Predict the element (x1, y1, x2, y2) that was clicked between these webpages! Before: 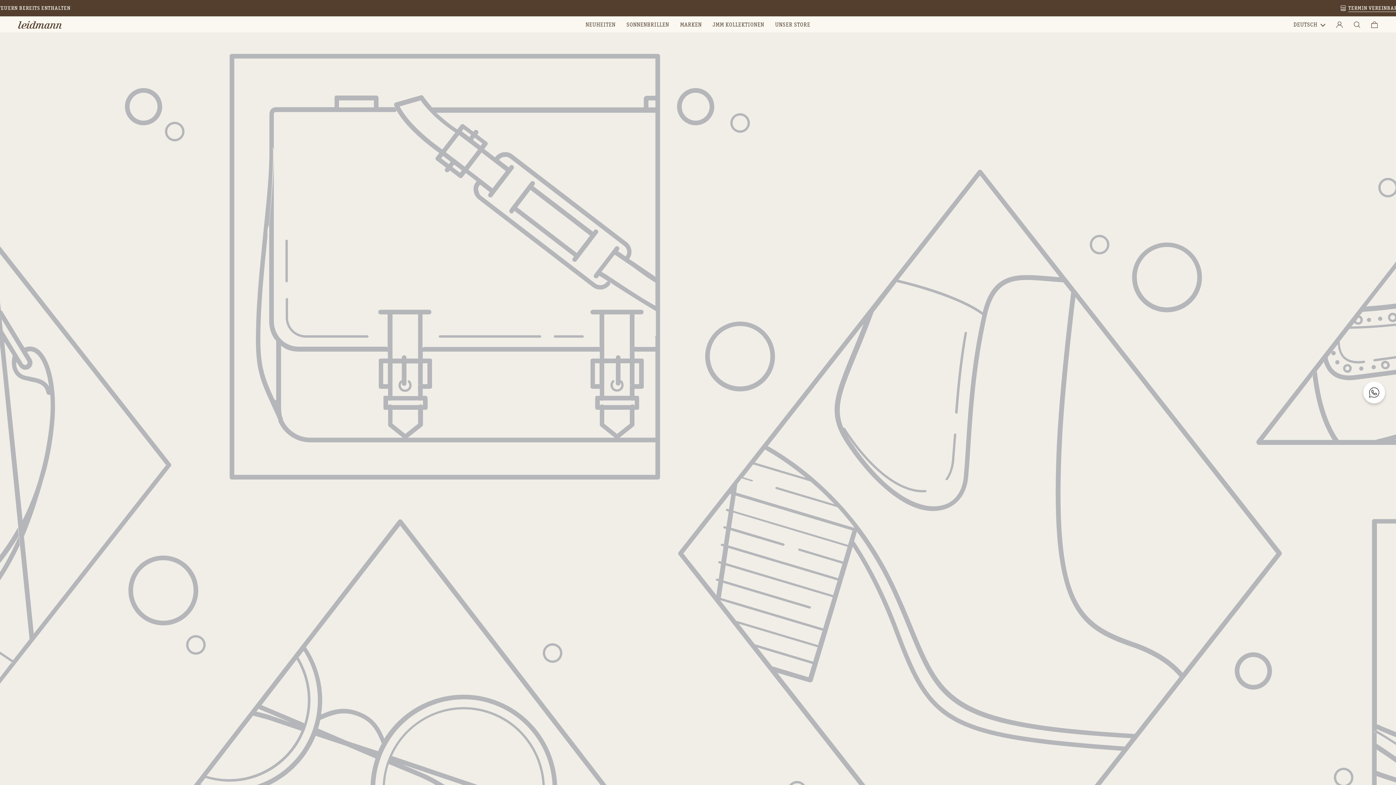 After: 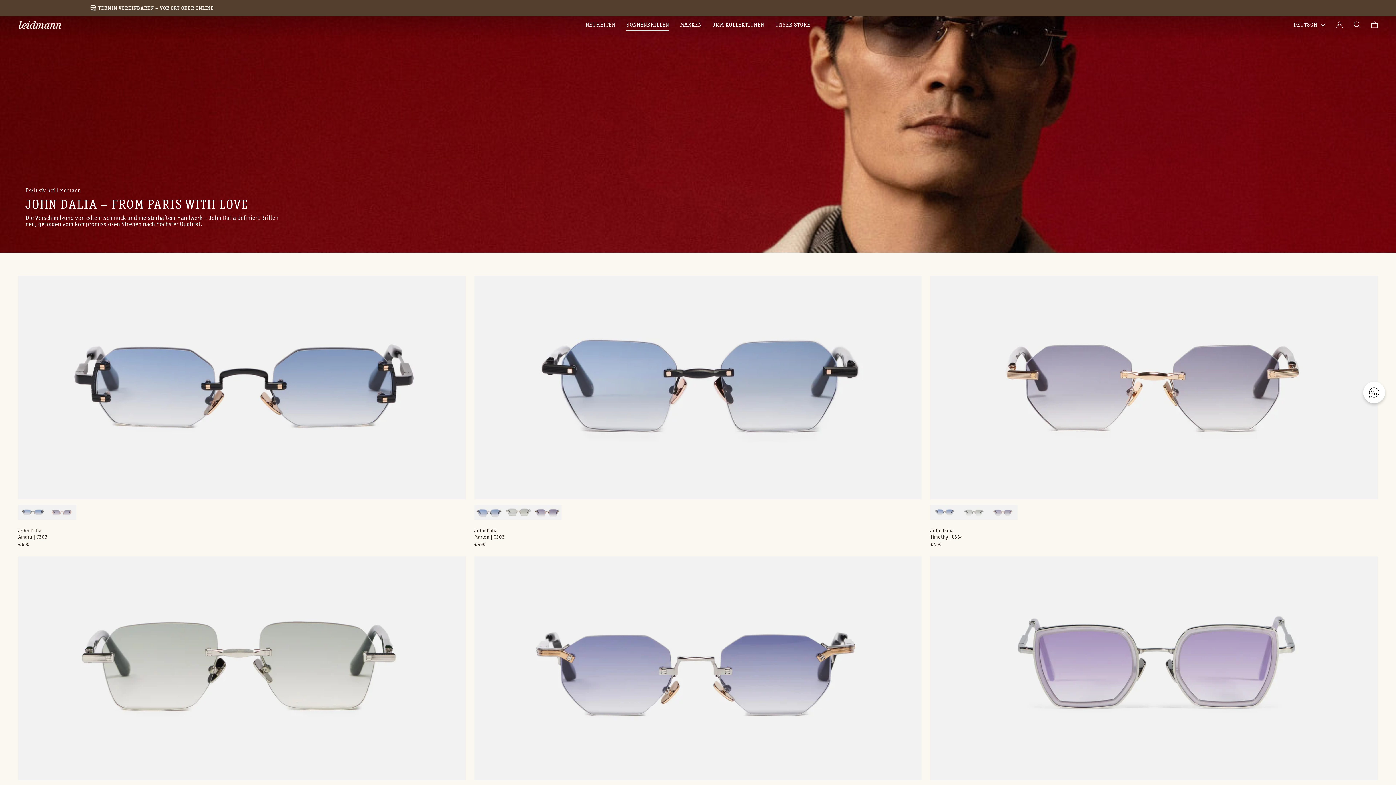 Action: bbox: (18, 21, 61, 28)